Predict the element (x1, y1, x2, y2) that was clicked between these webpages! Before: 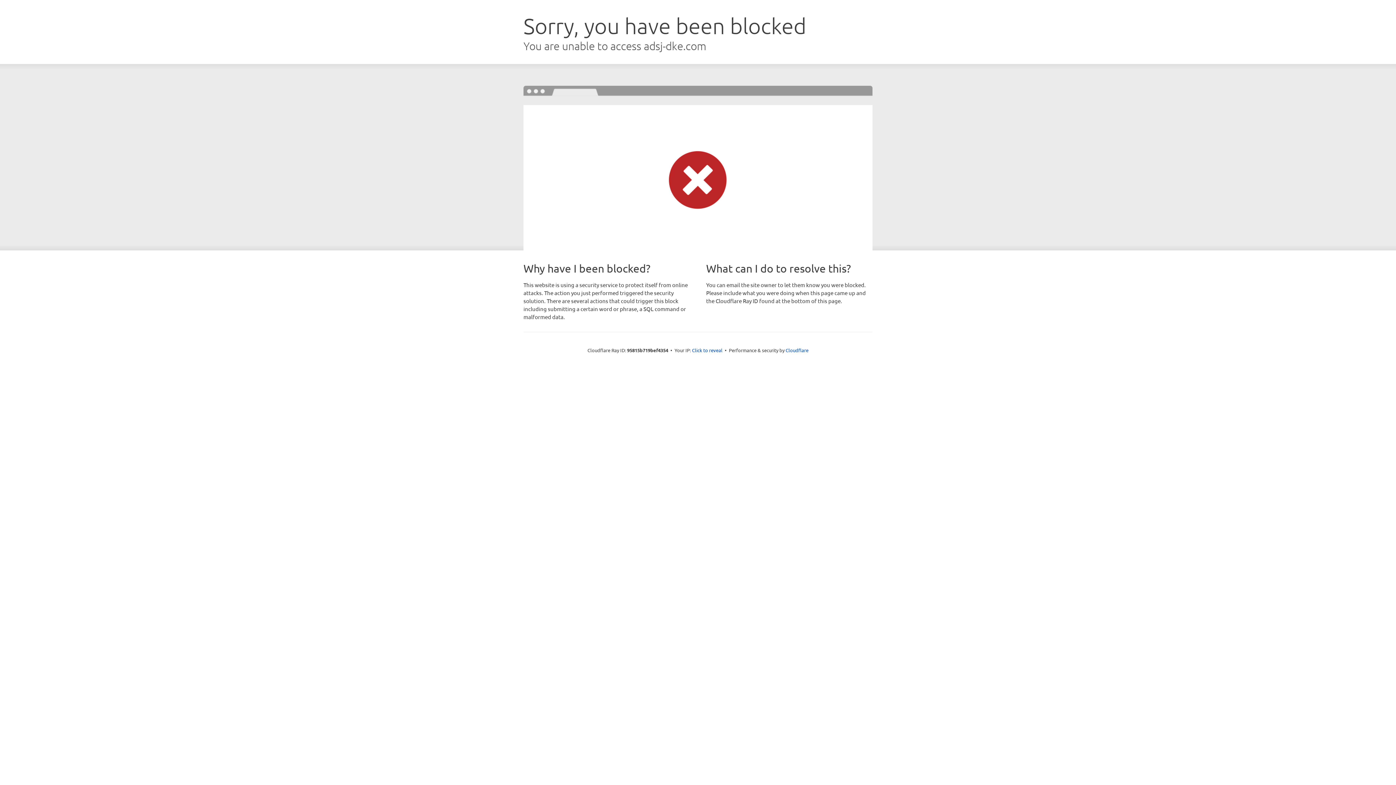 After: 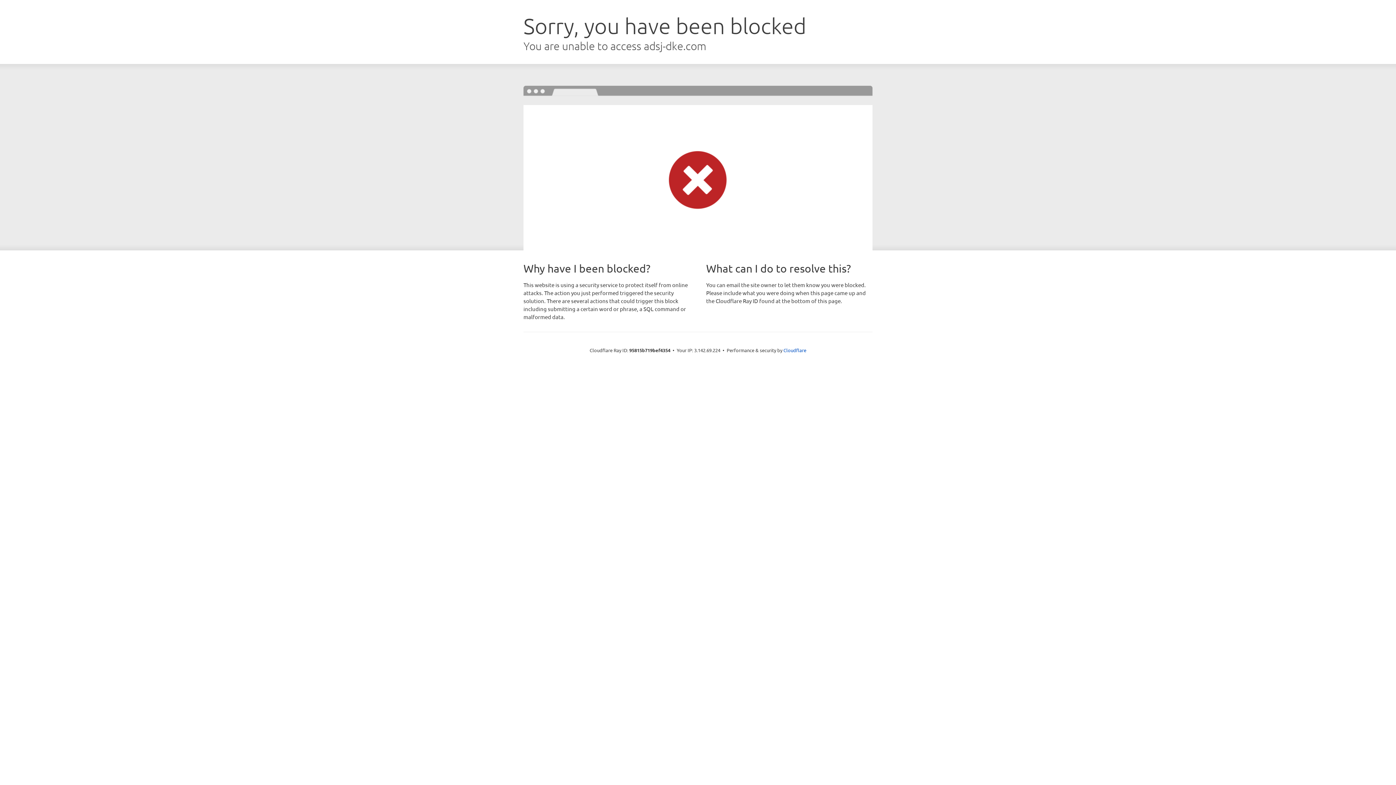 Action: label: Click to reveal bbox: (692, 346, 722, 353)